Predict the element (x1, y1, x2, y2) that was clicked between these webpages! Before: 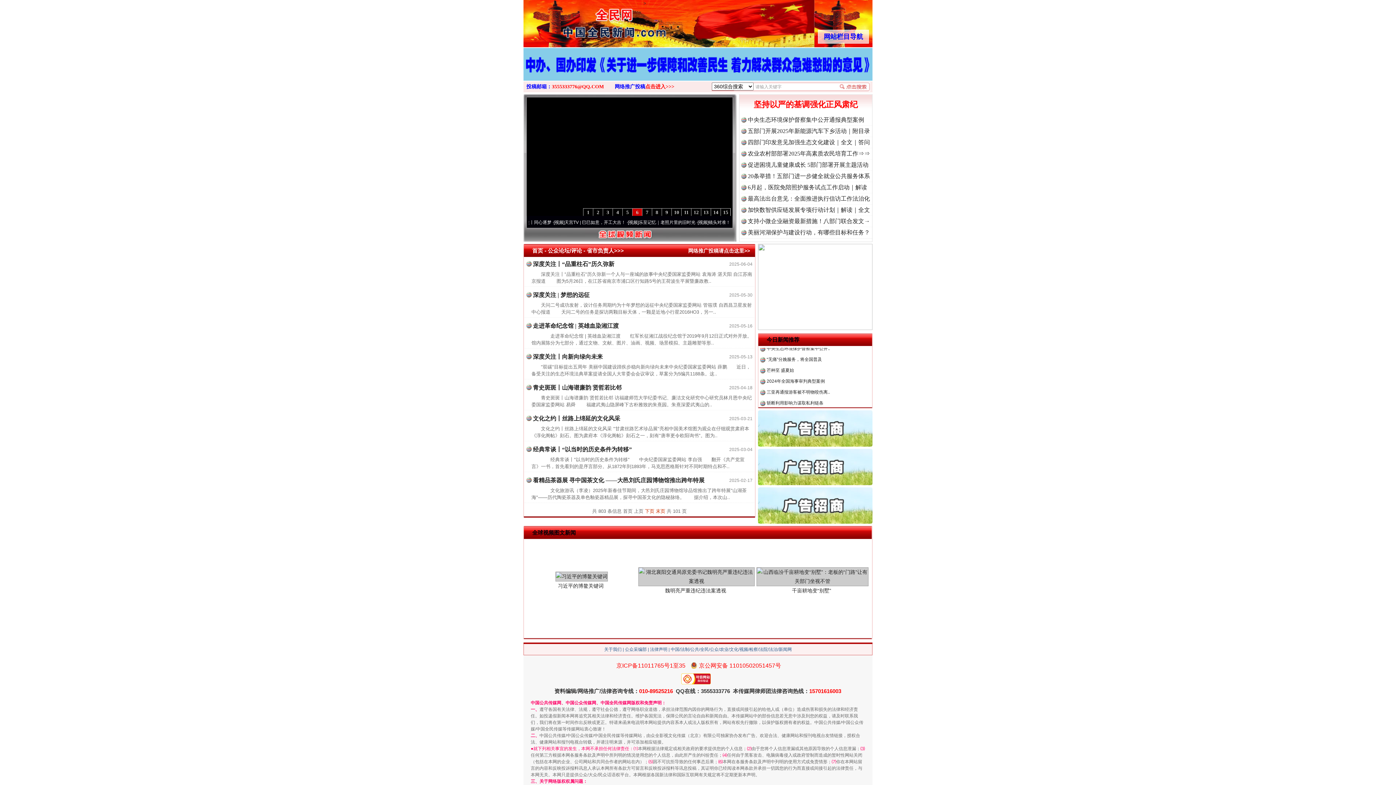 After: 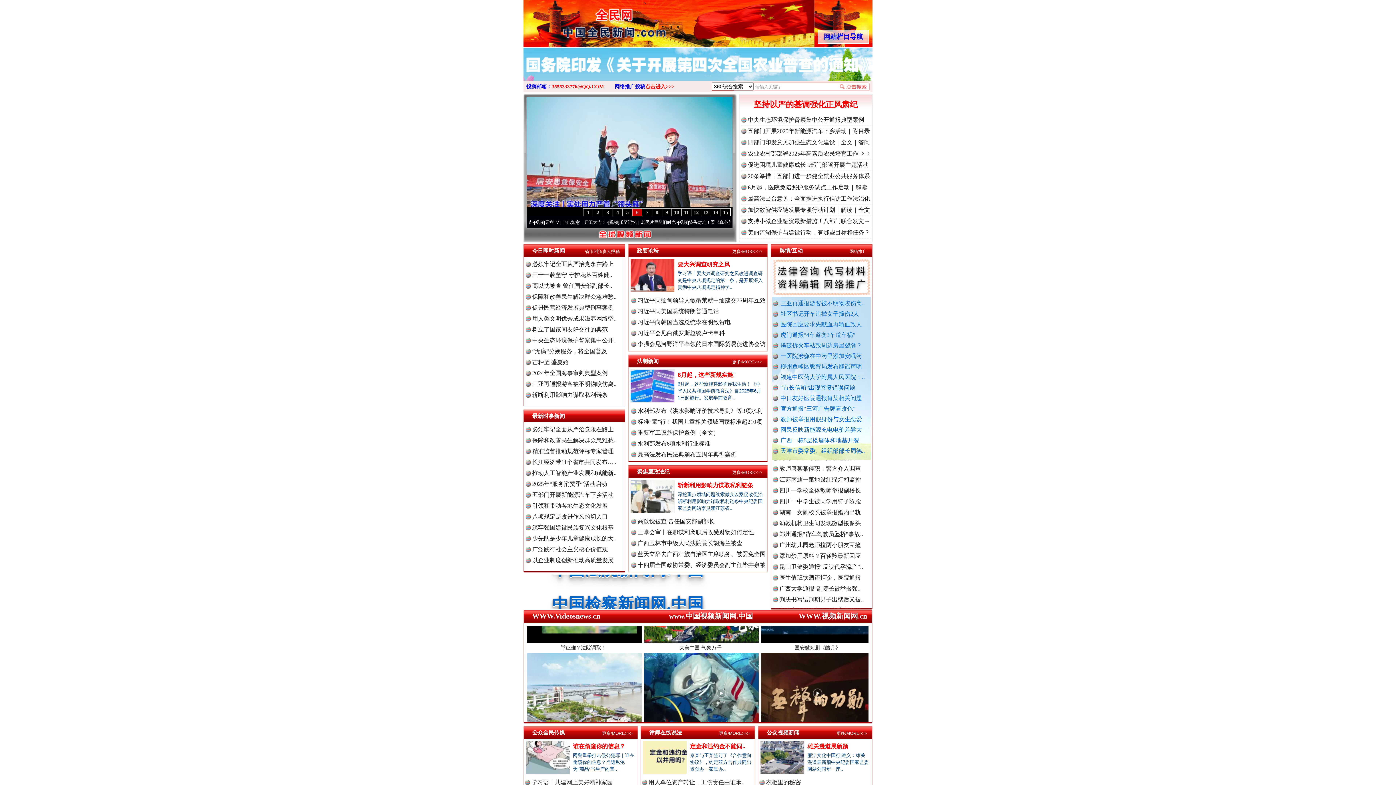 Action: bbox: (523, 0, 643, 42) label: 全球中文传媒